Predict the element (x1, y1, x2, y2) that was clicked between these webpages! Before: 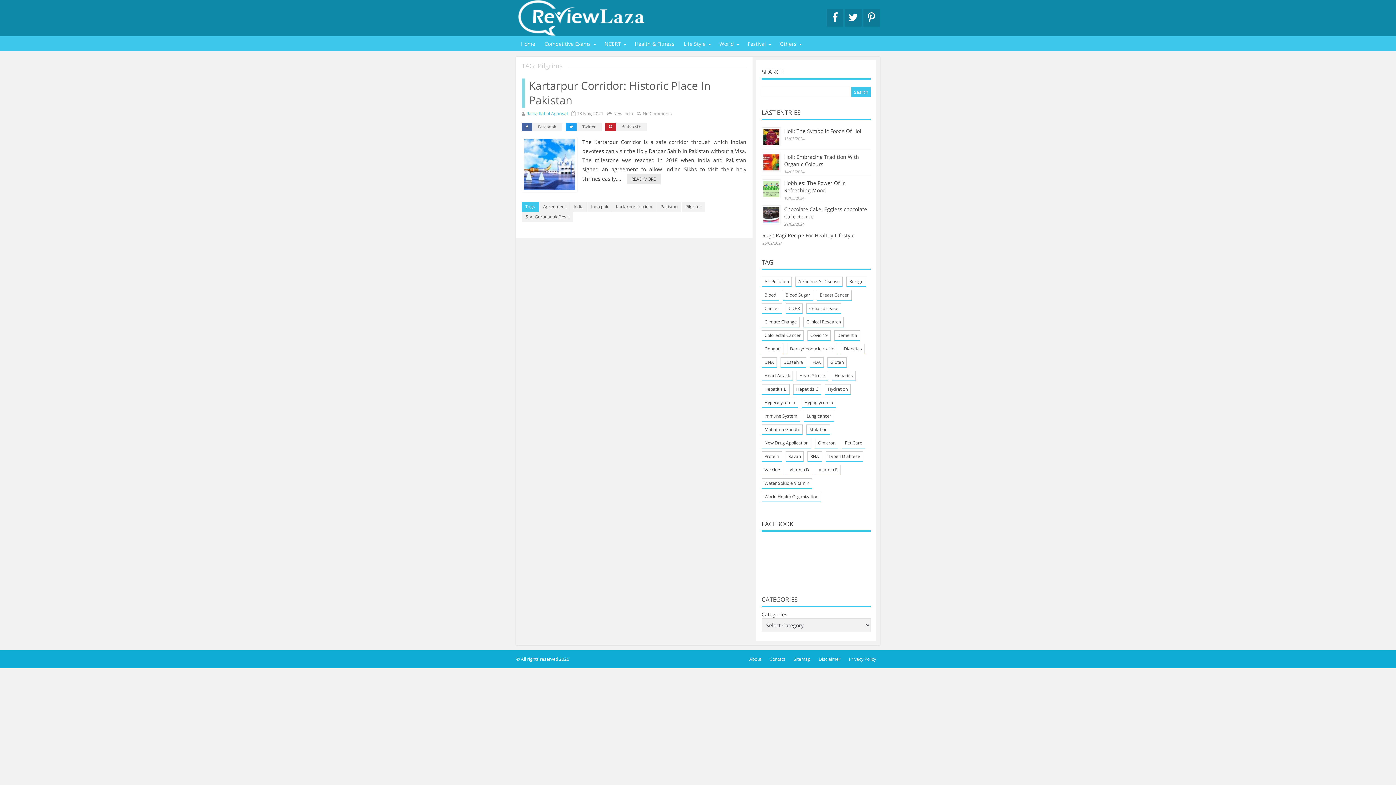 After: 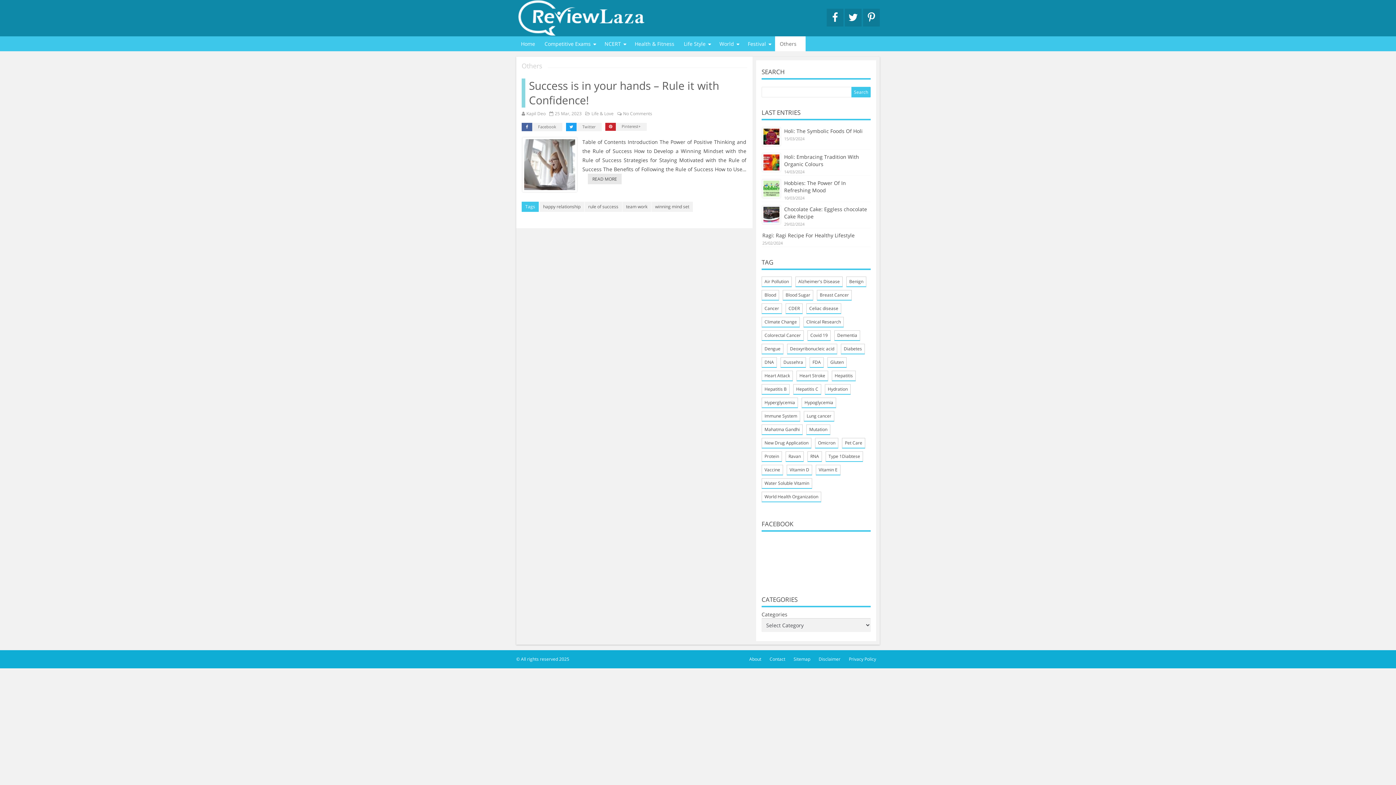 Action: label: Others bbox: (775, 36, 805, 51)